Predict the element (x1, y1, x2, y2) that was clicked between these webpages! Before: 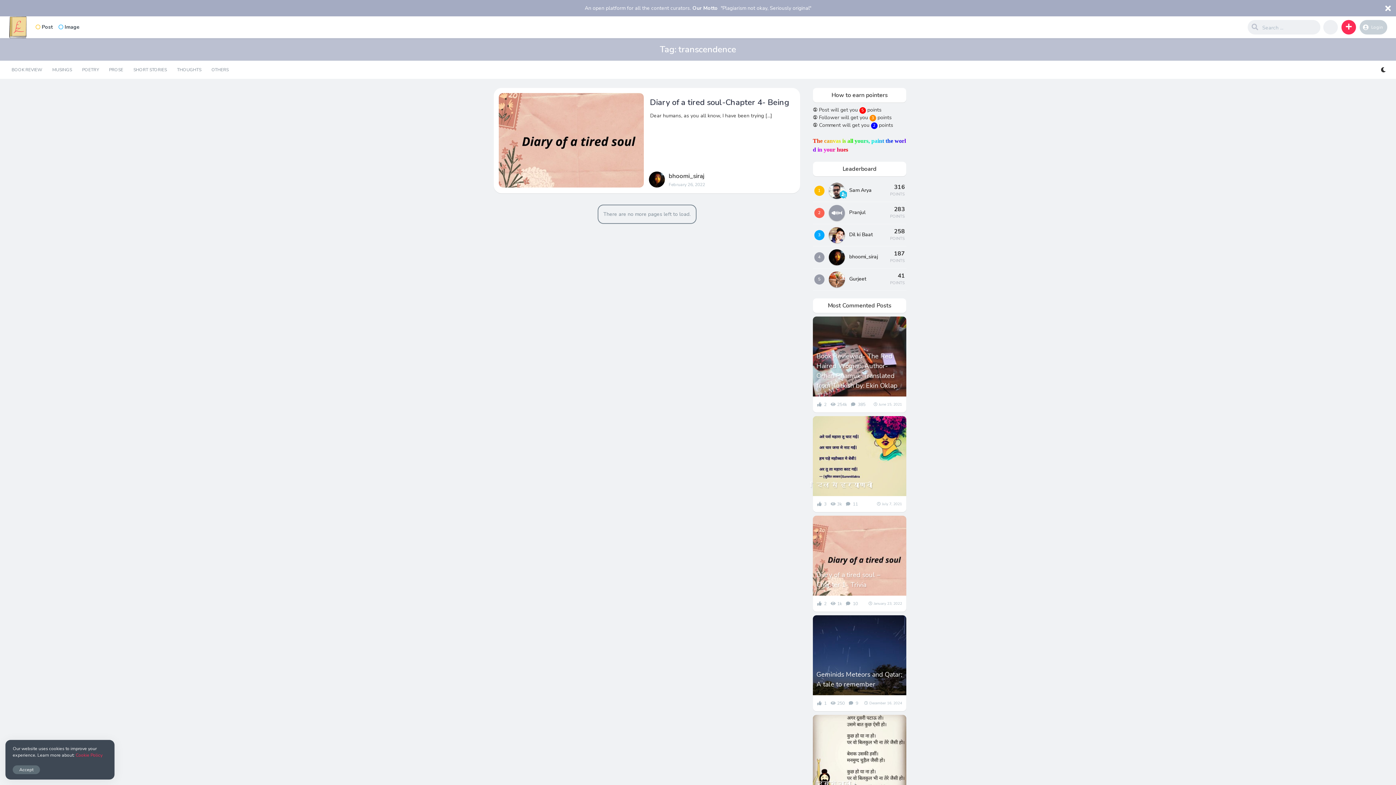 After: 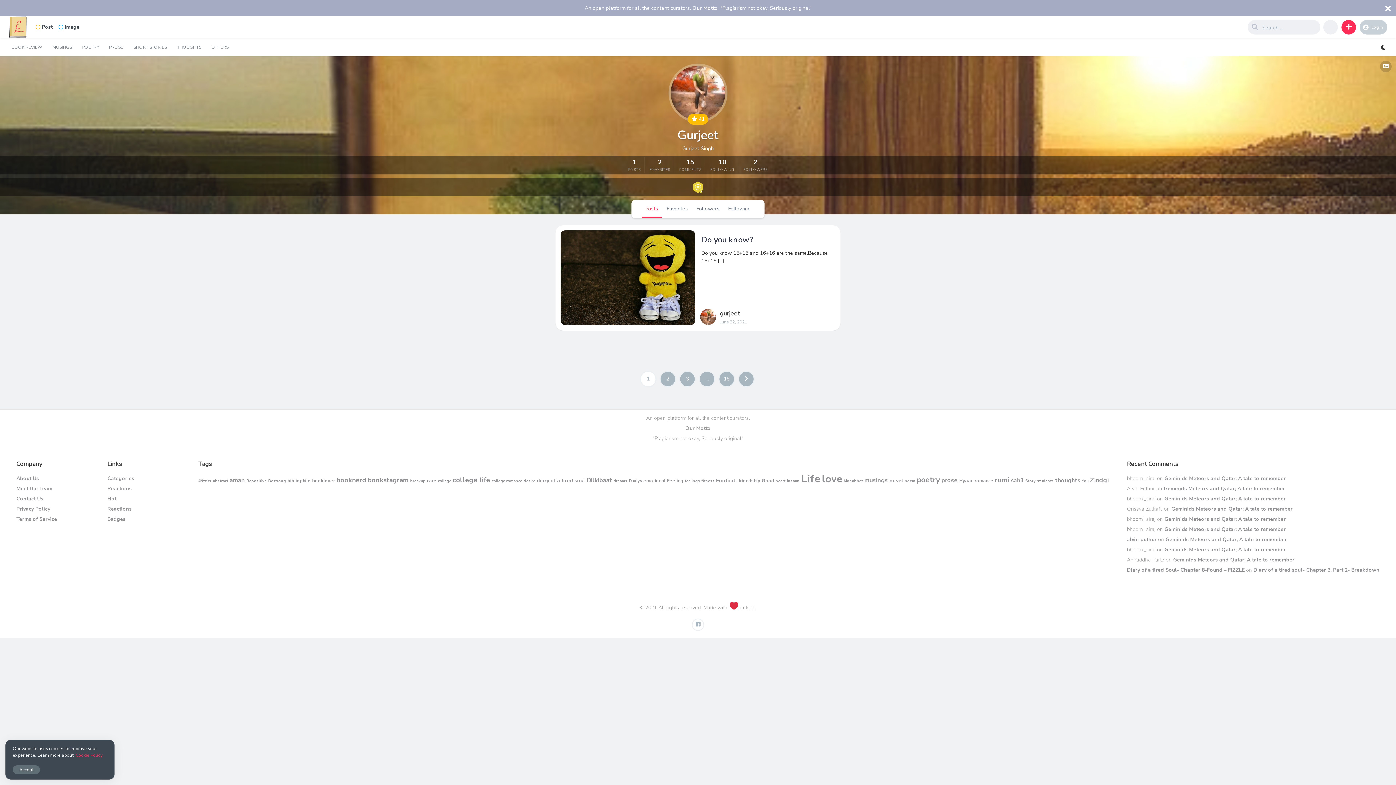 Action: bbox: (829, 271, 845, 287)